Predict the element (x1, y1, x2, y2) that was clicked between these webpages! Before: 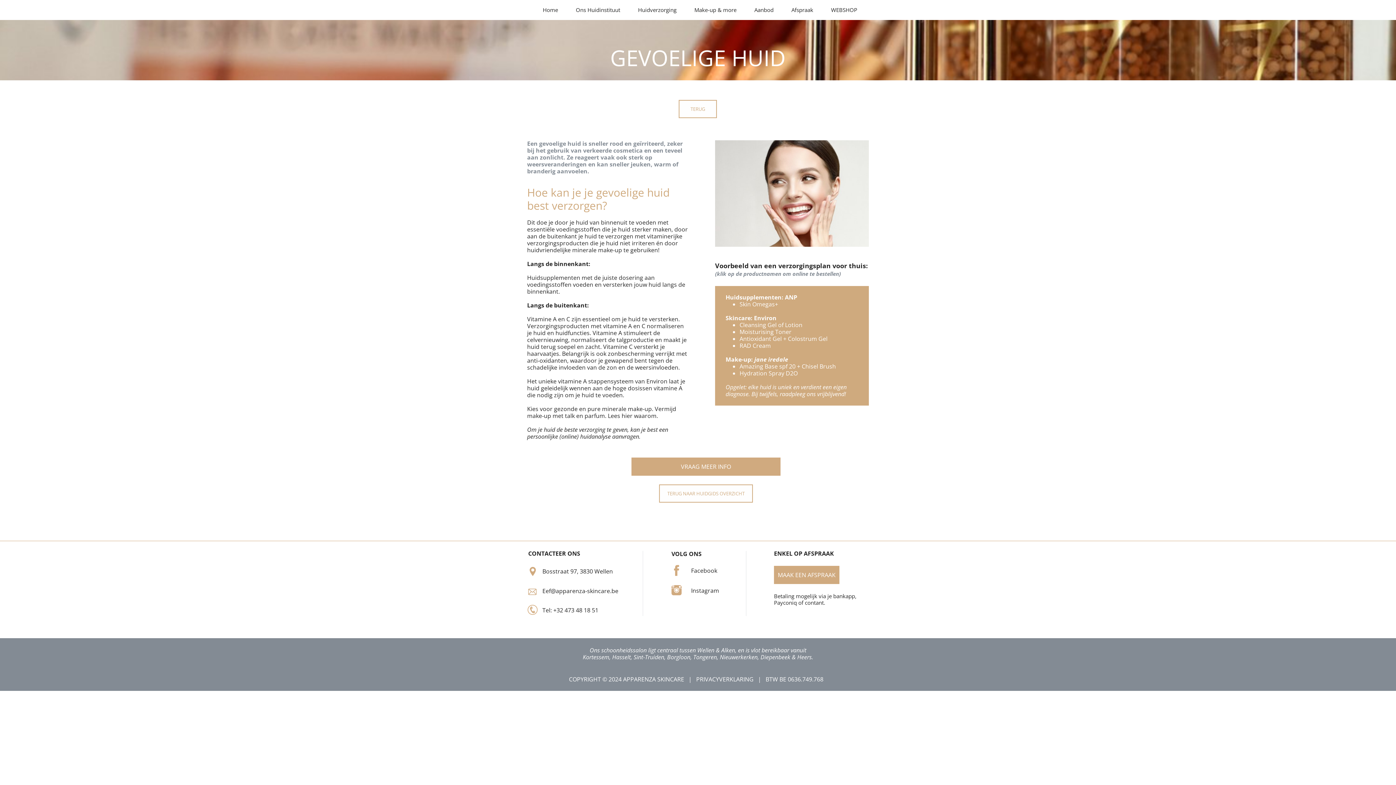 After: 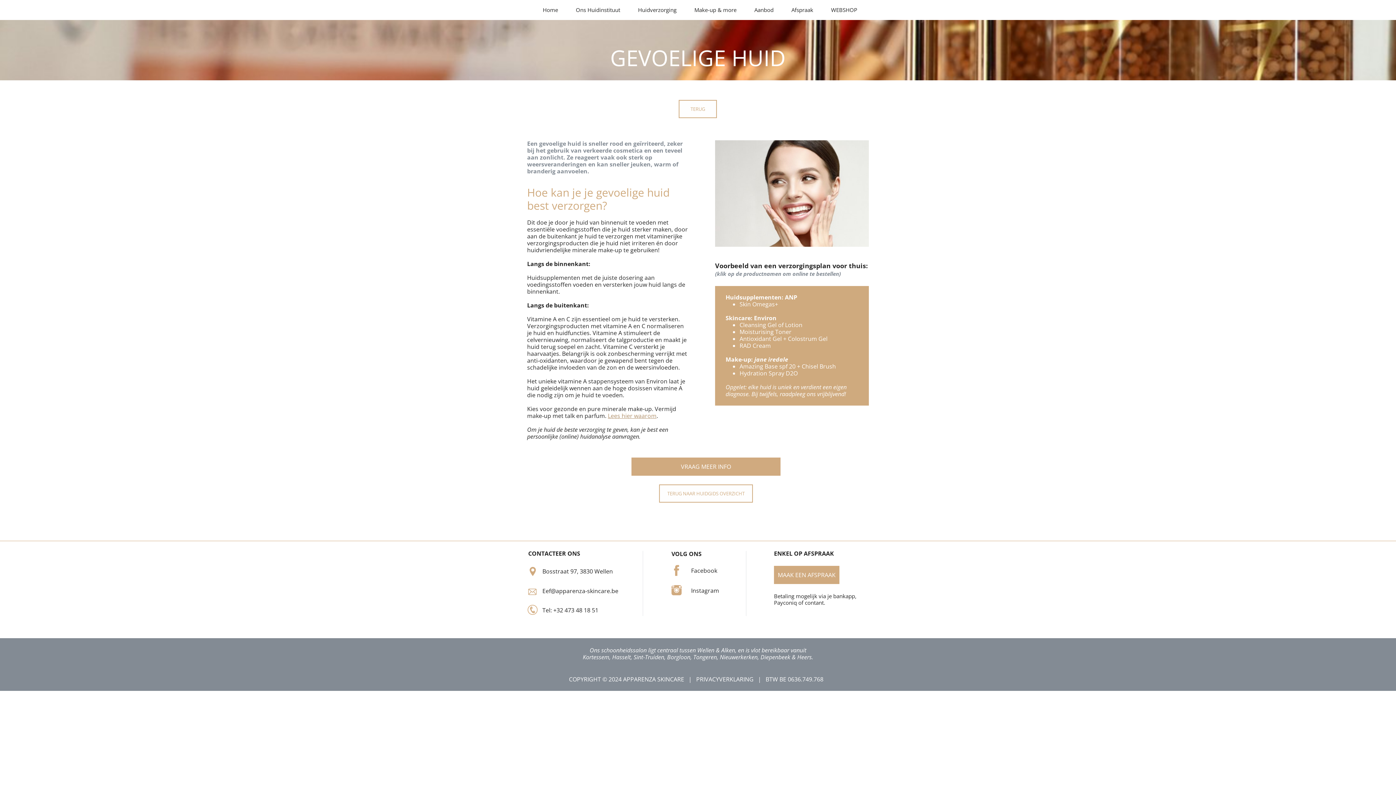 Action: label: Lees hier waarom bbox: (608, 412, 656, 420)